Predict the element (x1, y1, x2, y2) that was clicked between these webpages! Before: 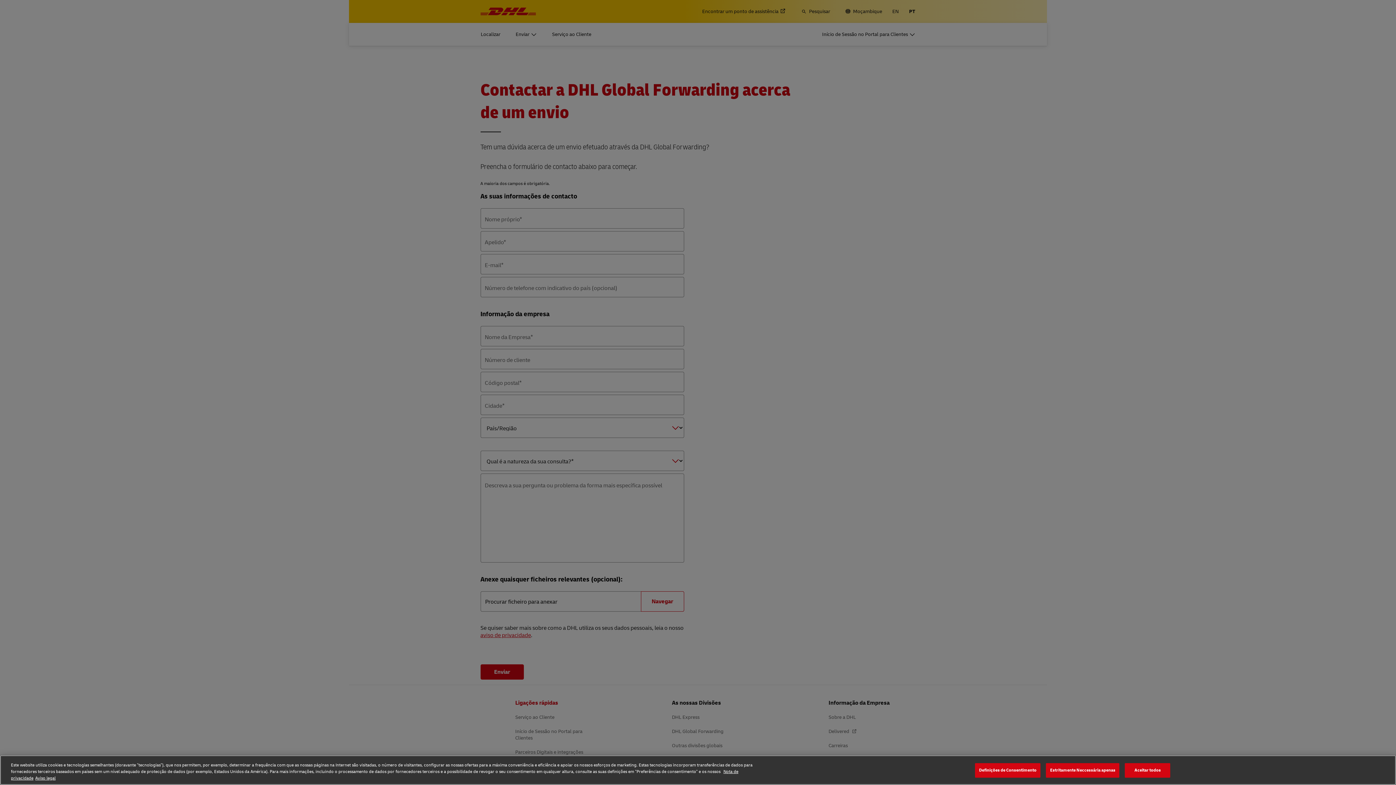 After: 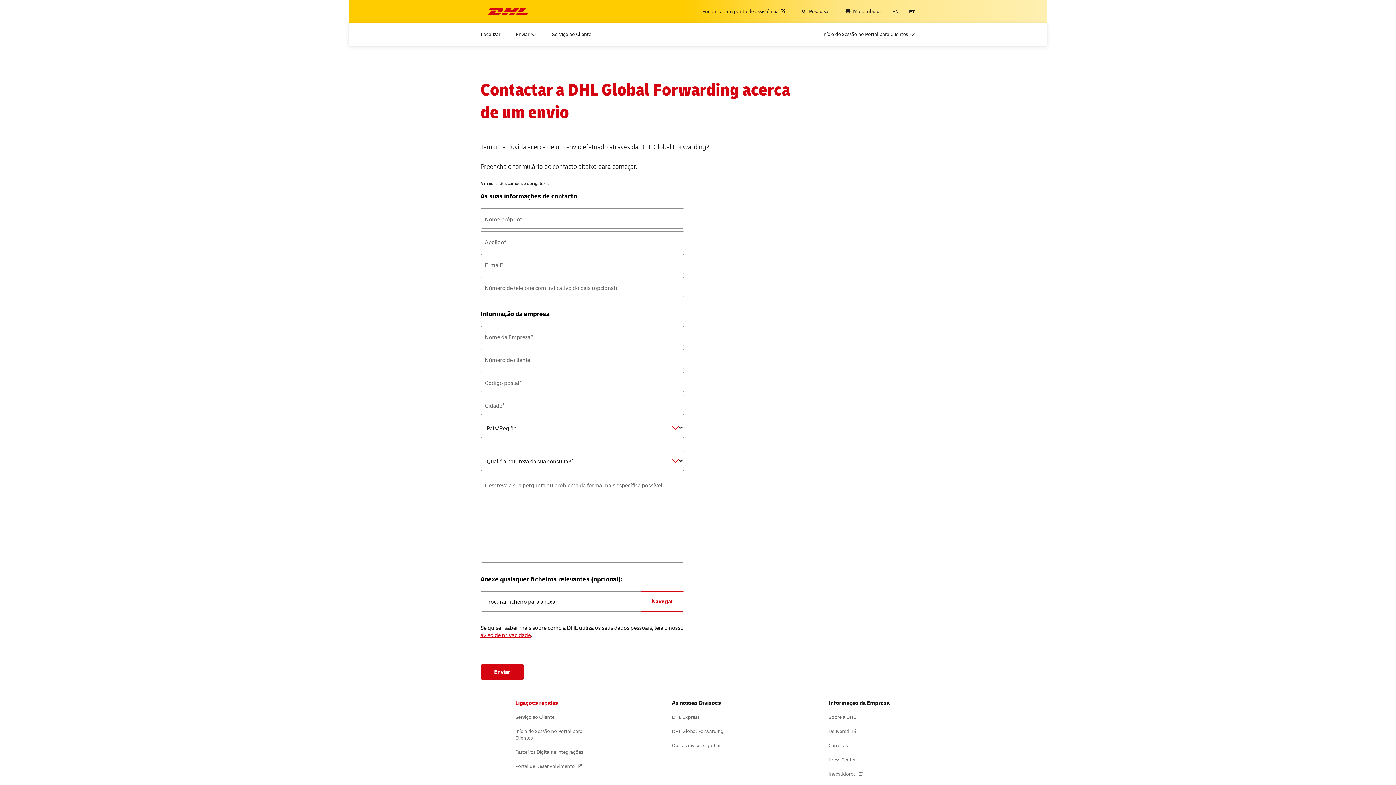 Action: label: Aceitar todos bbox: (1125, 763, 1170, 778)